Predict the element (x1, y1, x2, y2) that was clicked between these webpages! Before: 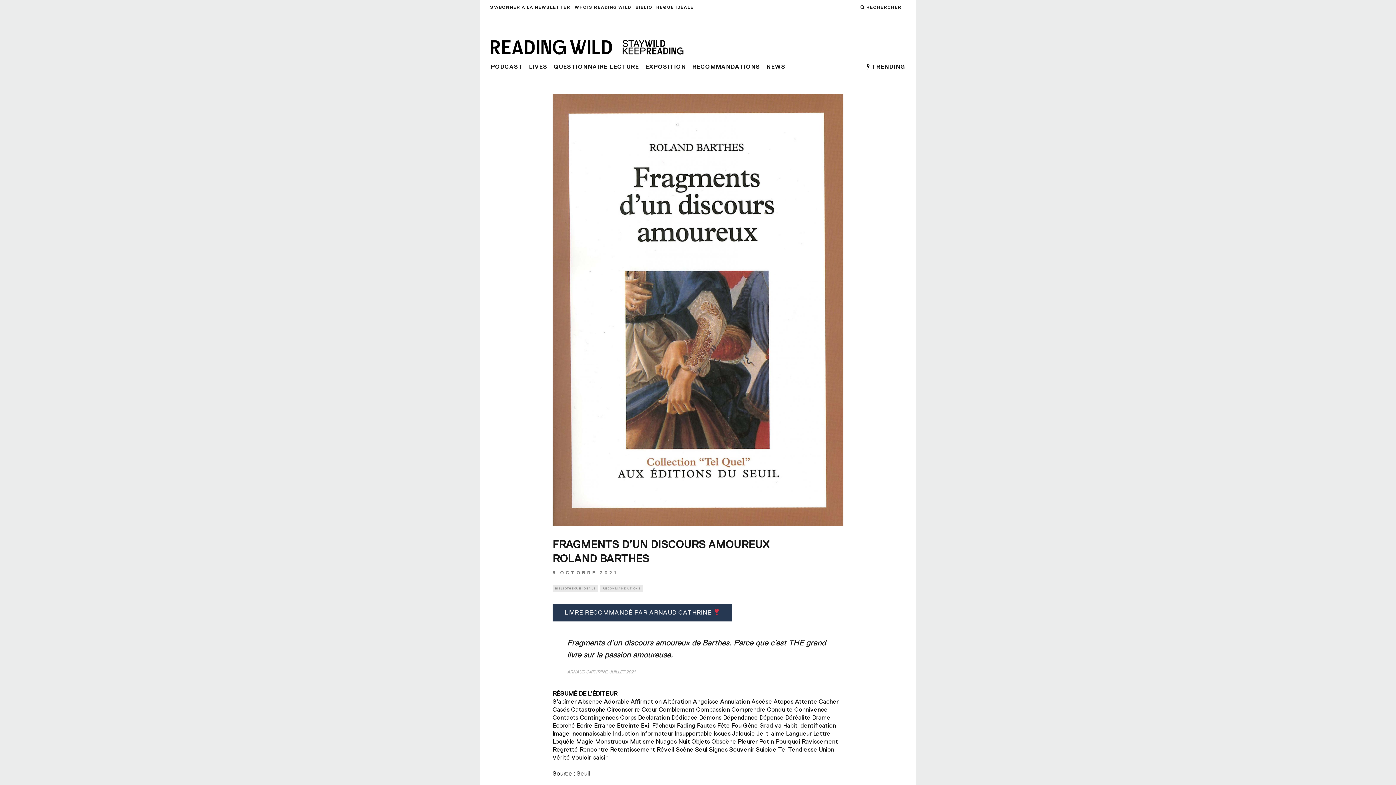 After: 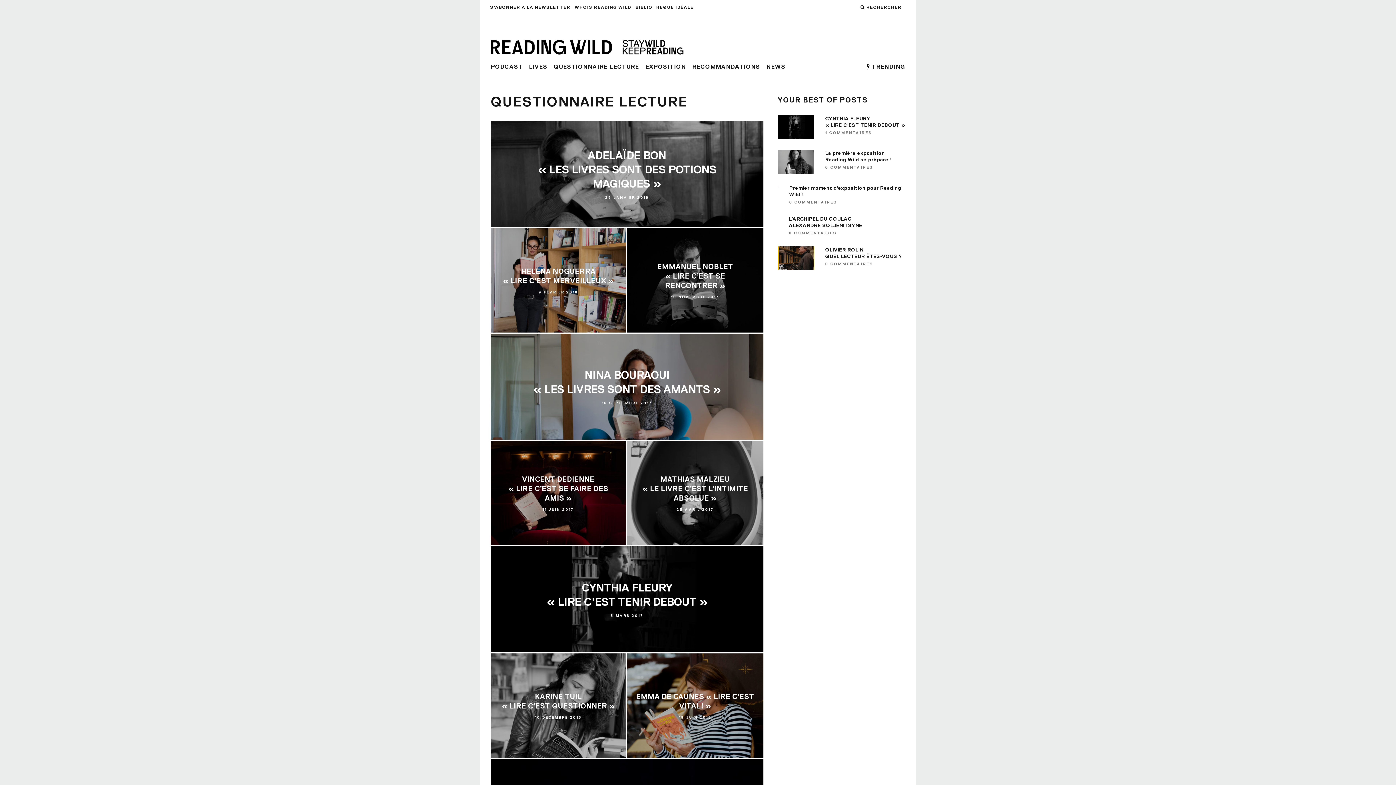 Action: bbox: (549, 60, 643, 73) label: QUESTIONNAIRE LECTURE